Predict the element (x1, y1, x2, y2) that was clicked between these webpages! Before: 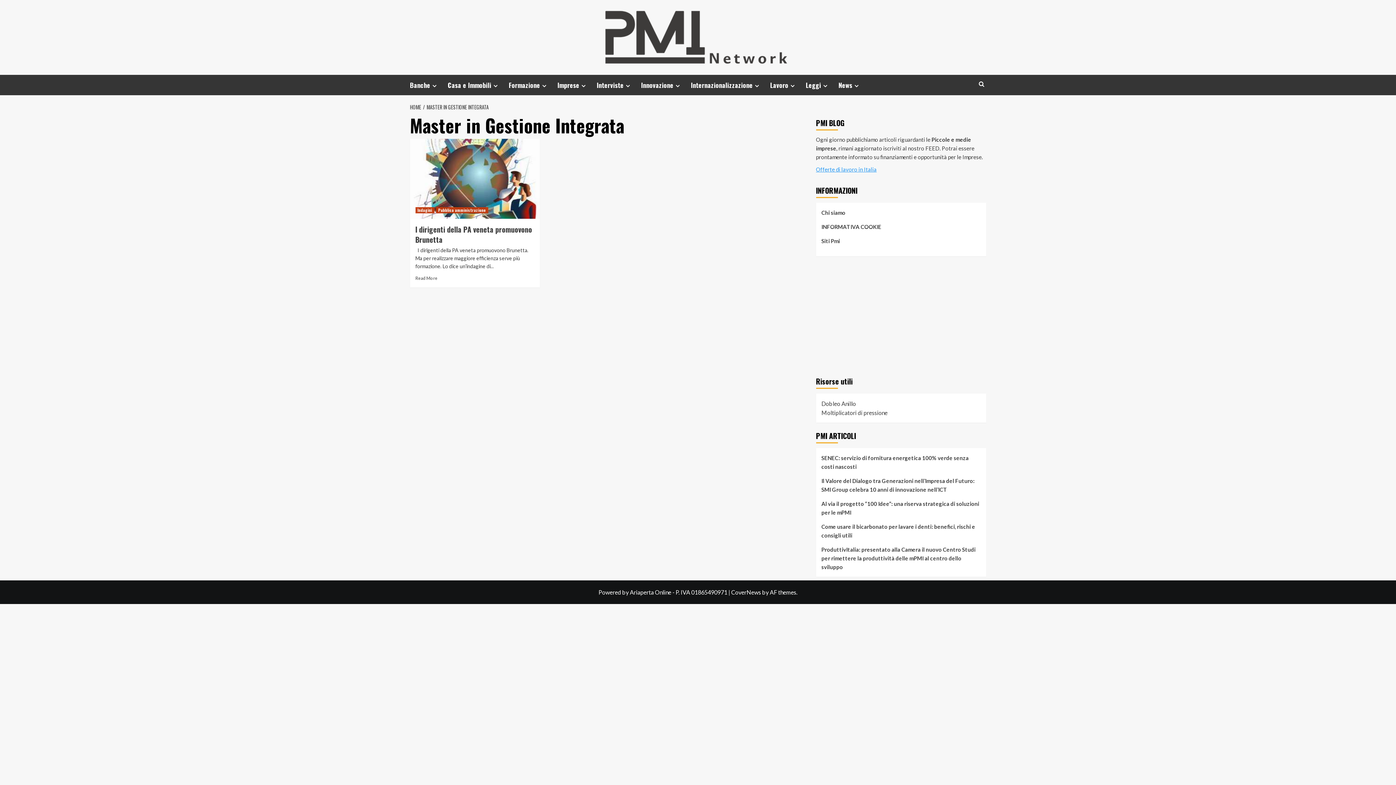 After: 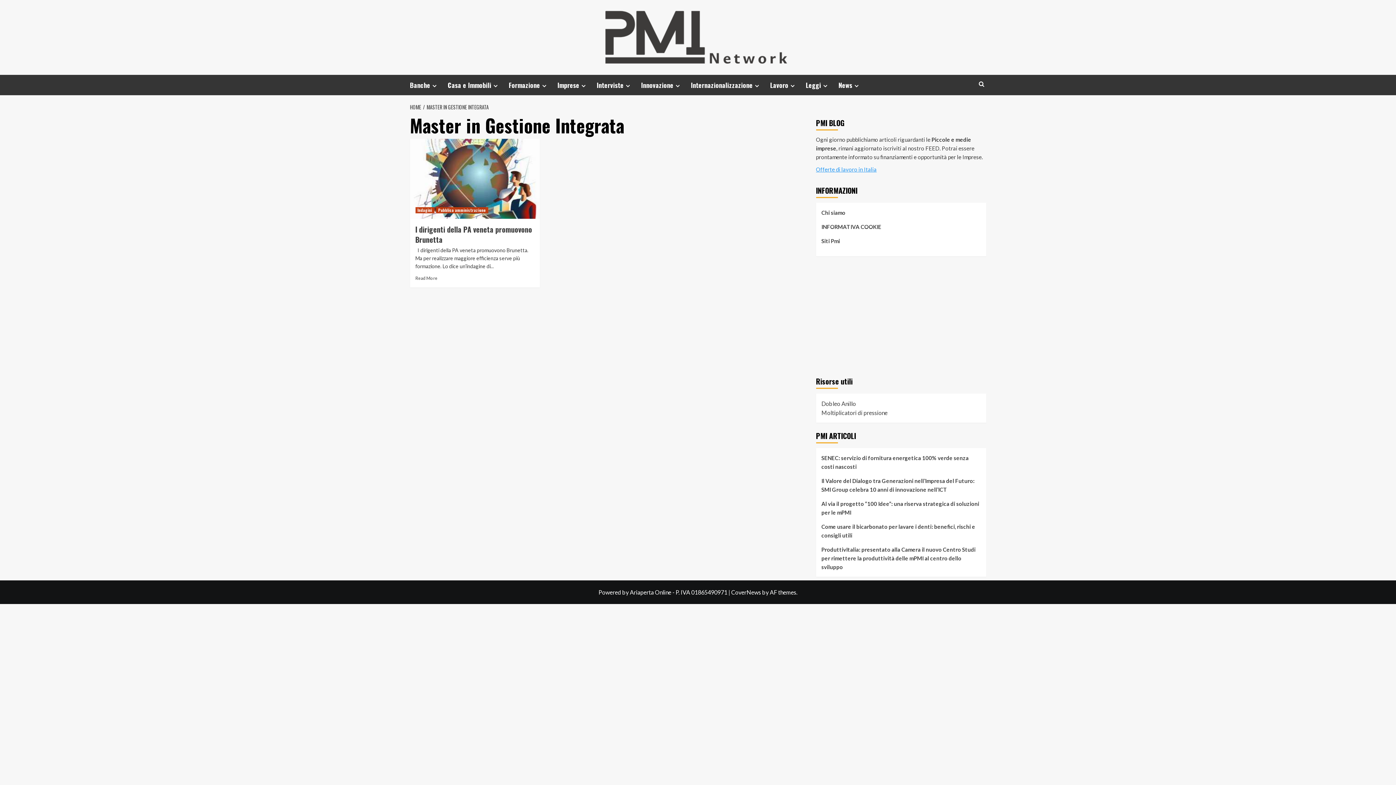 Action: label: MASTER IN GESTIONE INTEGRATA bbox: (423, 103, 490, 110)